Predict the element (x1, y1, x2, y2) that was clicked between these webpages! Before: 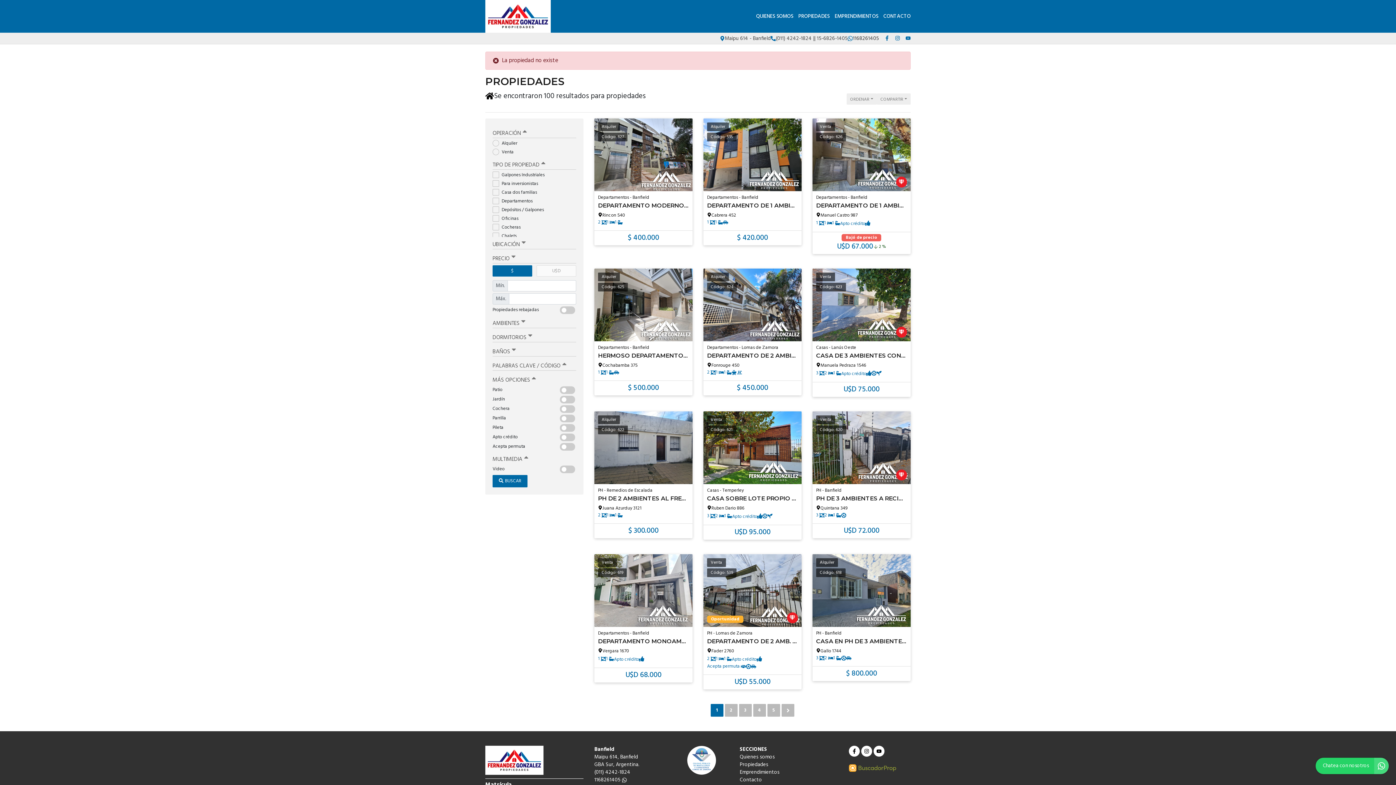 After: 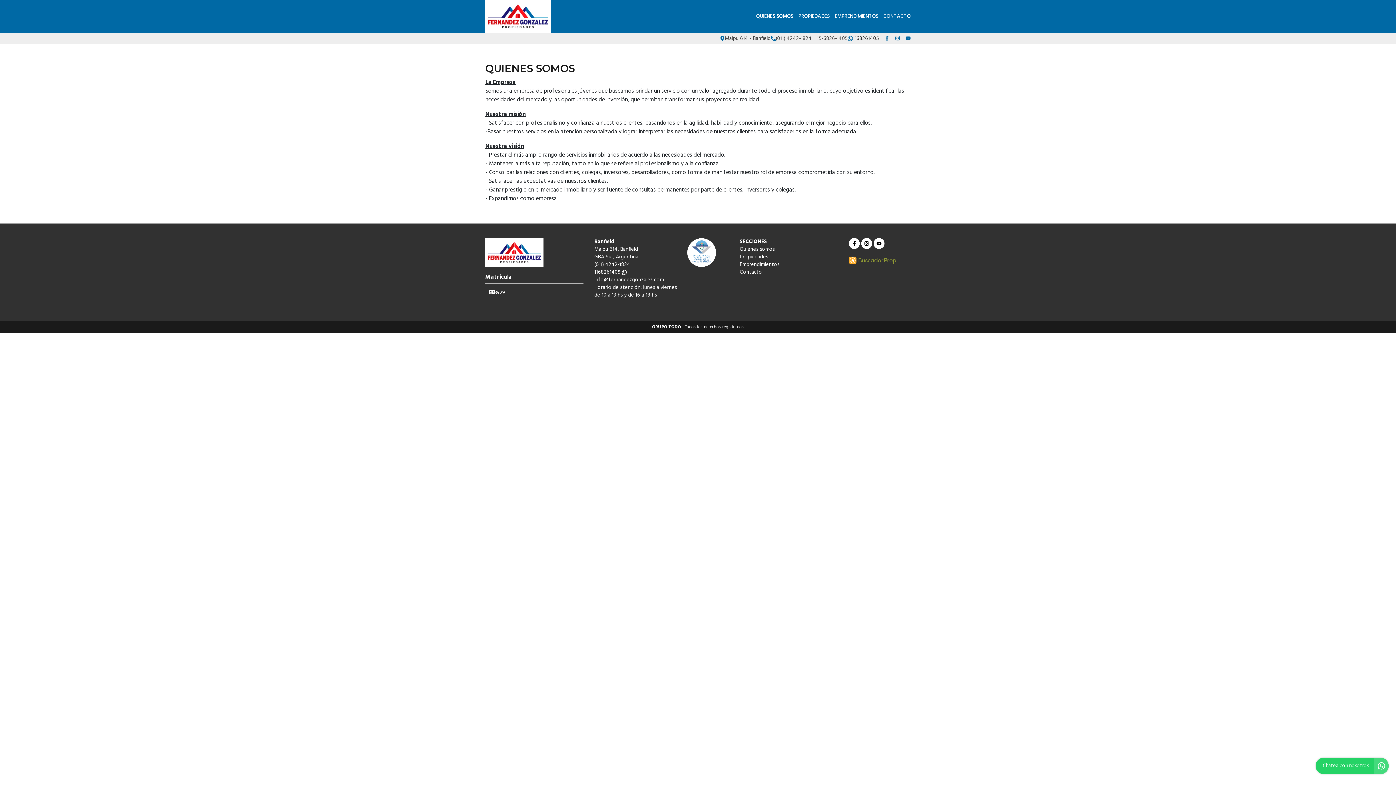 Action: label: QUIENES SOMOS bbox: (756, 12, 793, 20)